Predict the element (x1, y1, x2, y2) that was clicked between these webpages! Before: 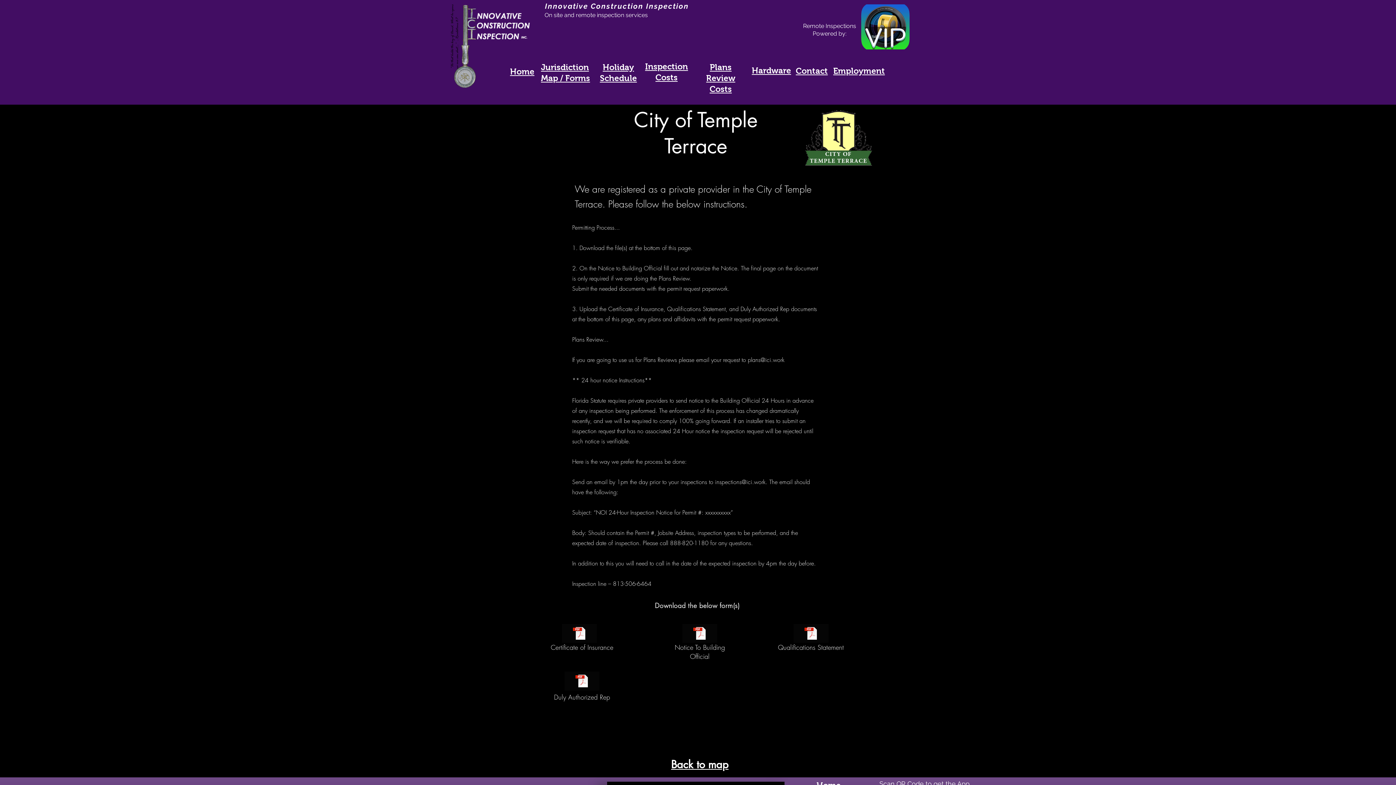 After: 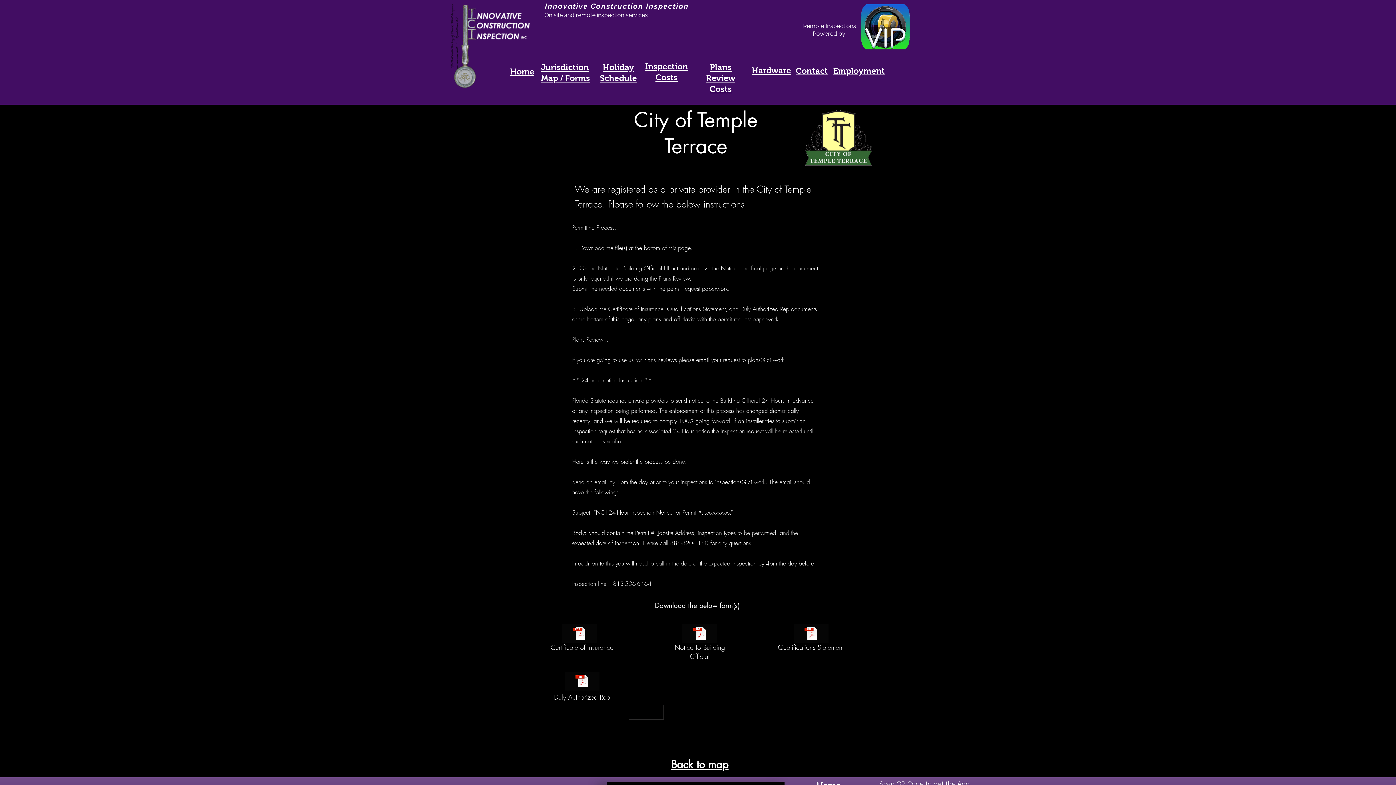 Action: bbox: (629, 705, 664, 720)